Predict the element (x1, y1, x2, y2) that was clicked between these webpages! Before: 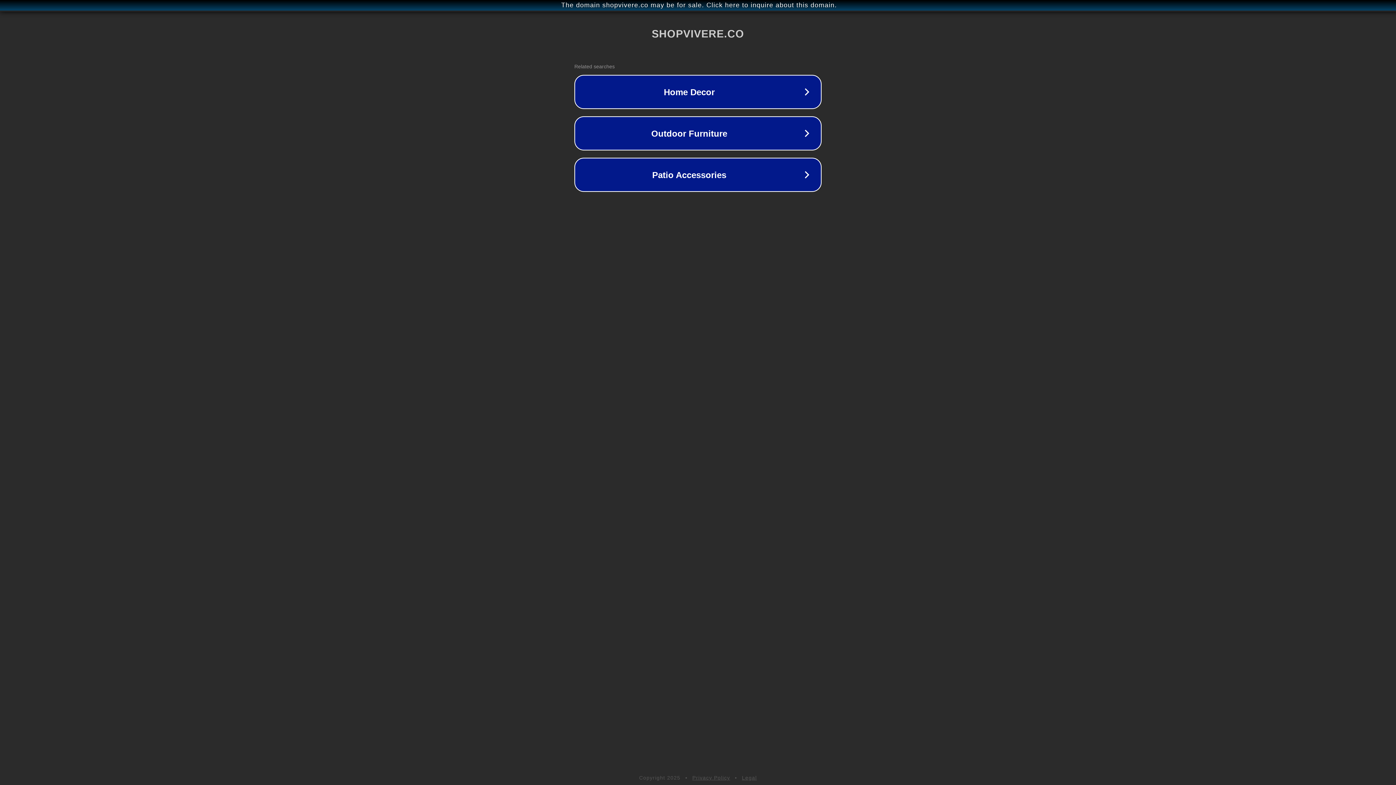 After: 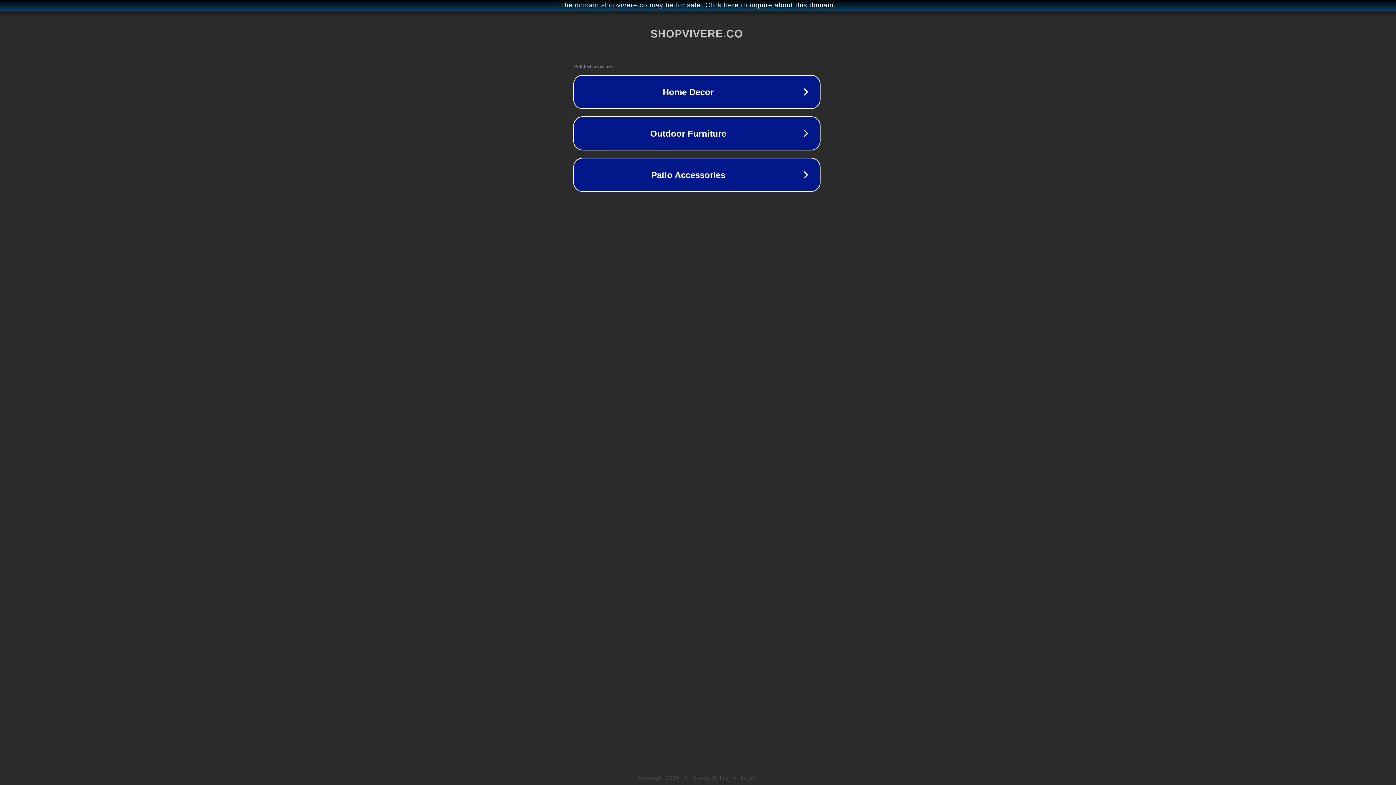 Action: bbox: (1, 1, 1397, 9) label: The domain shopvivere.co may be for sale. Click here to inquire about this domain.